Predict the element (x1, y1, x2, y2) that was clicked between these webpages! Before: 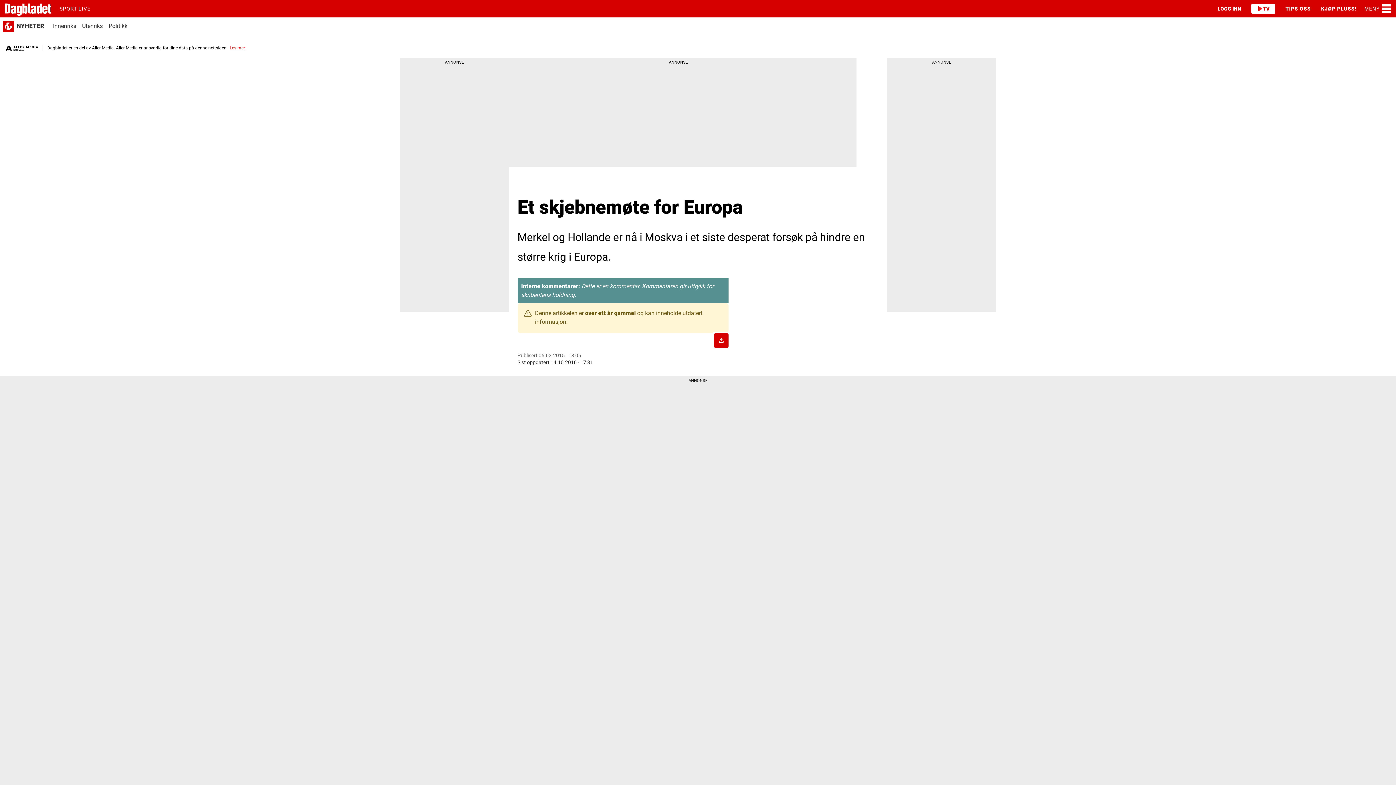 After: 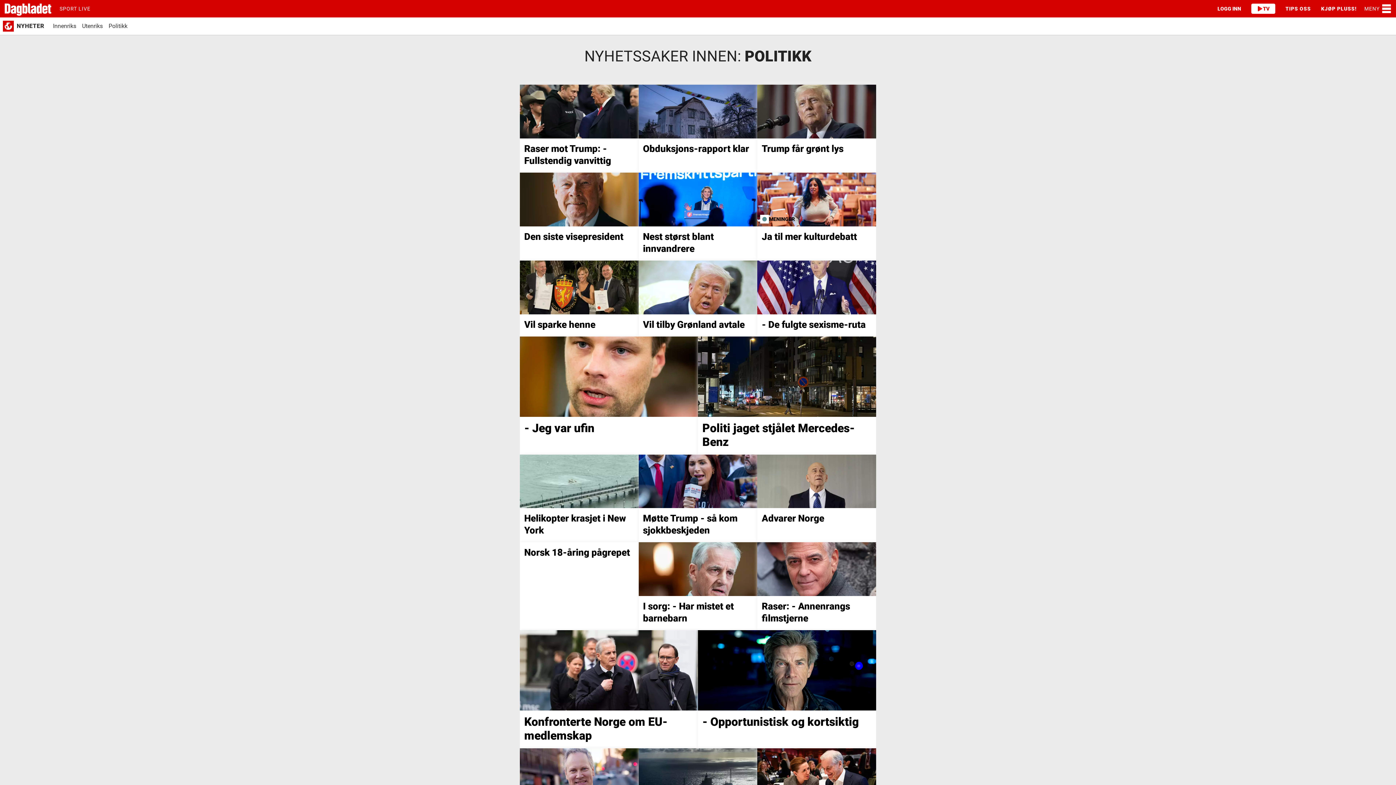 Action: bbox: (108, 23, 127, 29) label: Politikk